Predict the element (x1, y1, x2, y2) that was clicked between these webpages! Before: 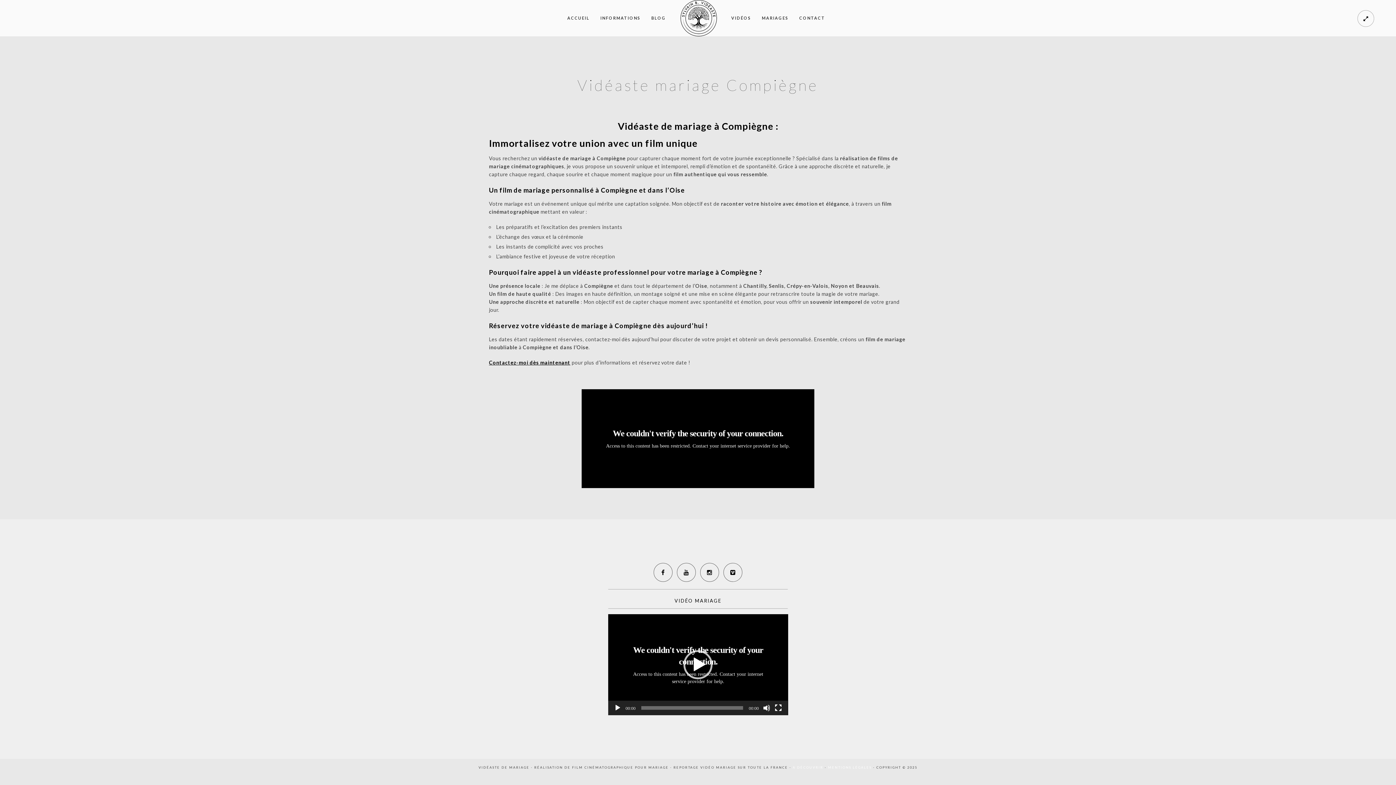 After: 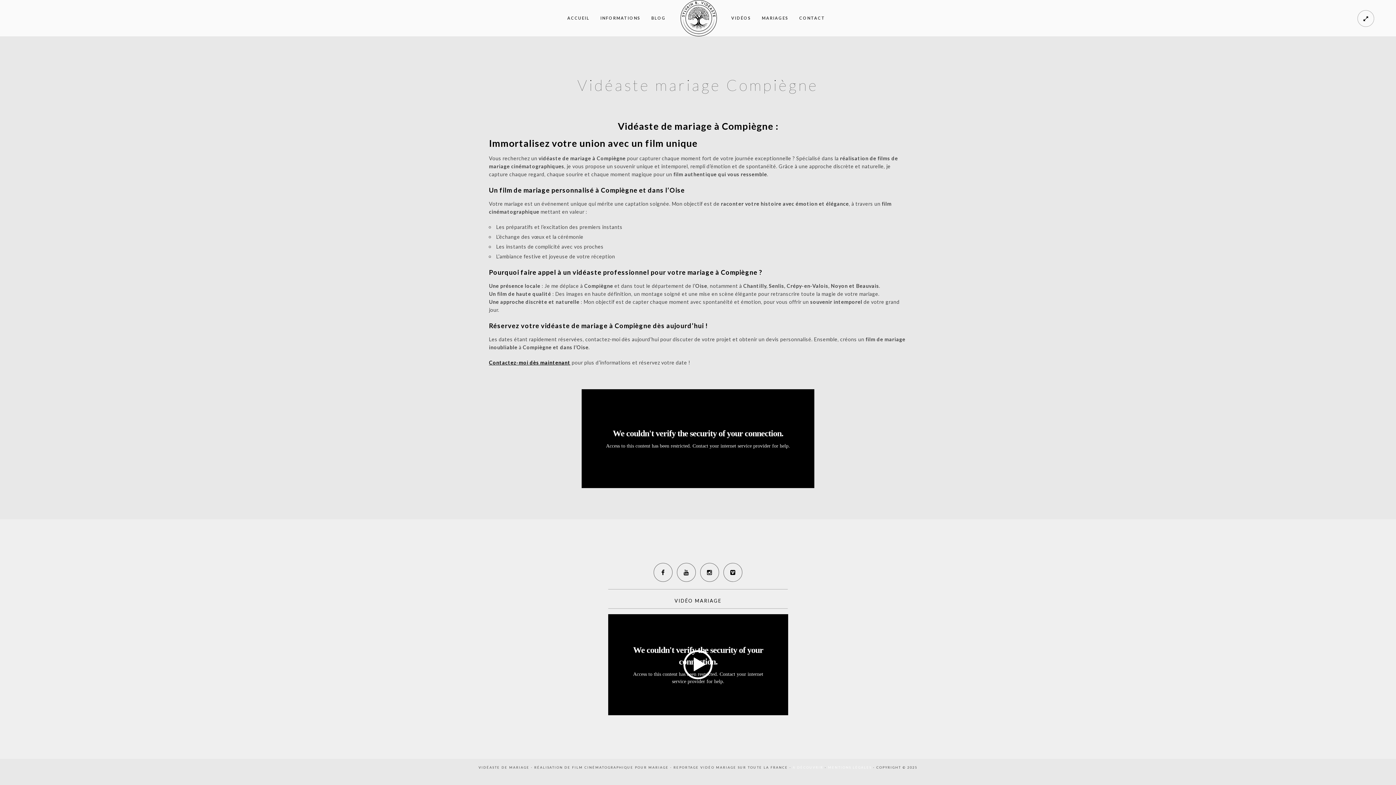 Action: label: Lecture bbox: (614, 704, 621, 712)